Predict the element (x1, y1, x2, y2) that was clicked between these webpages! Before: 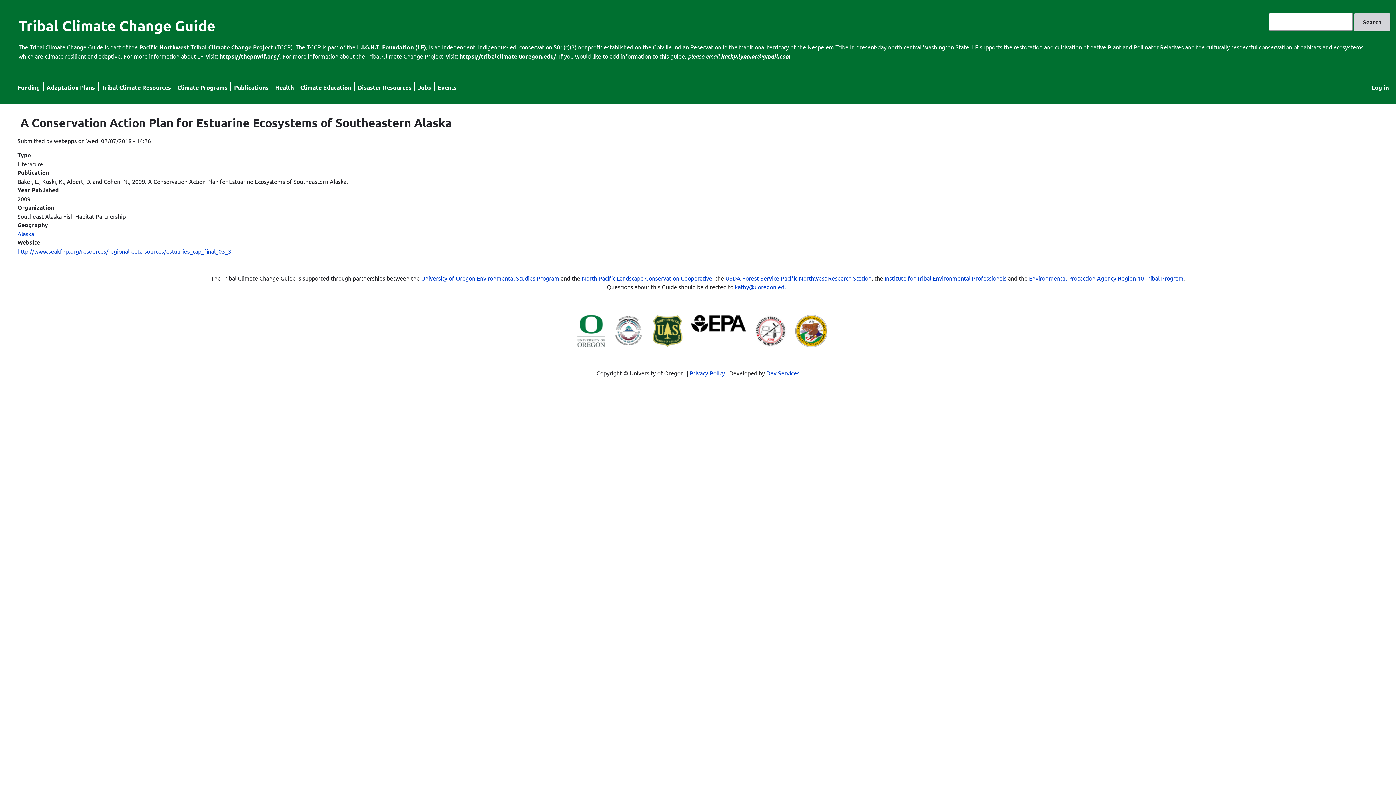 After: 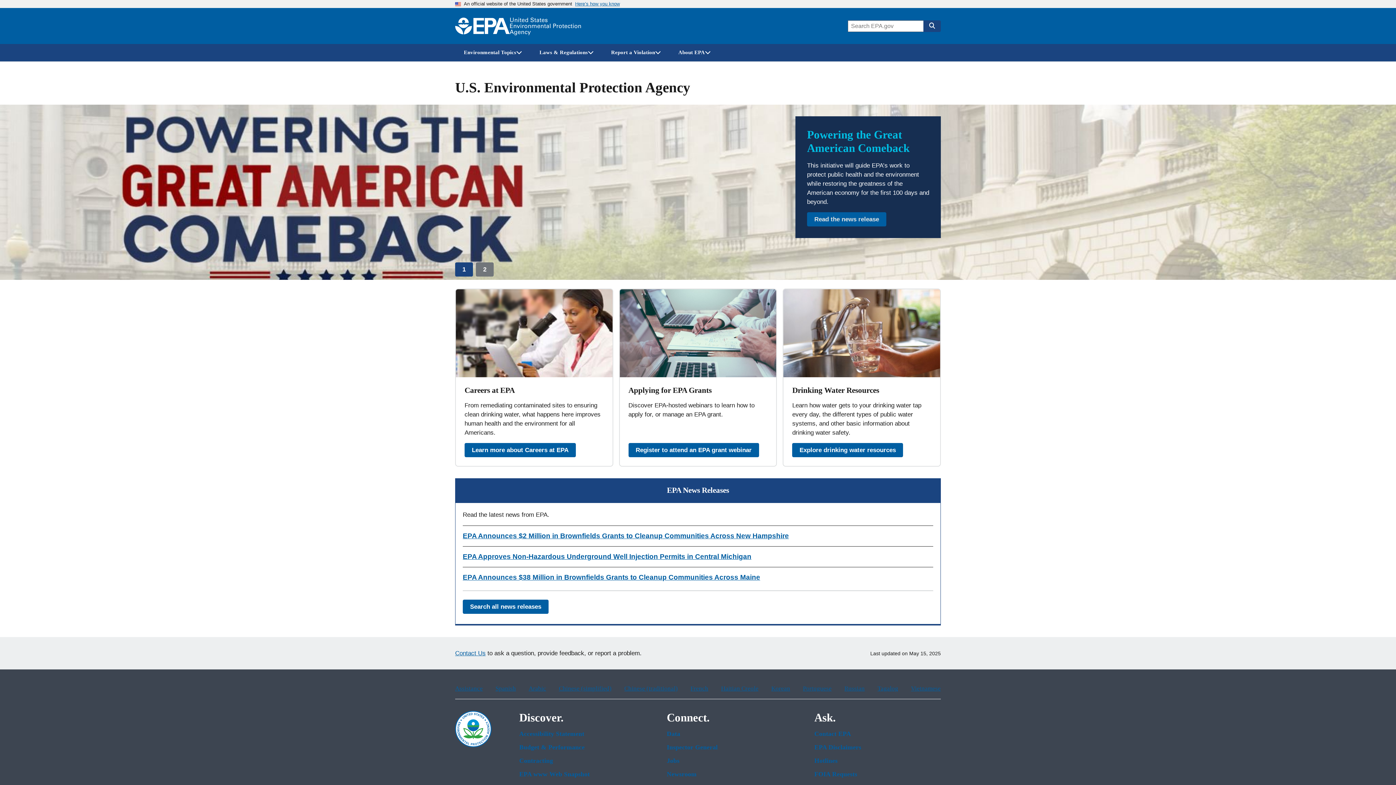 Action: bbox: (691, 325, 746, 333)